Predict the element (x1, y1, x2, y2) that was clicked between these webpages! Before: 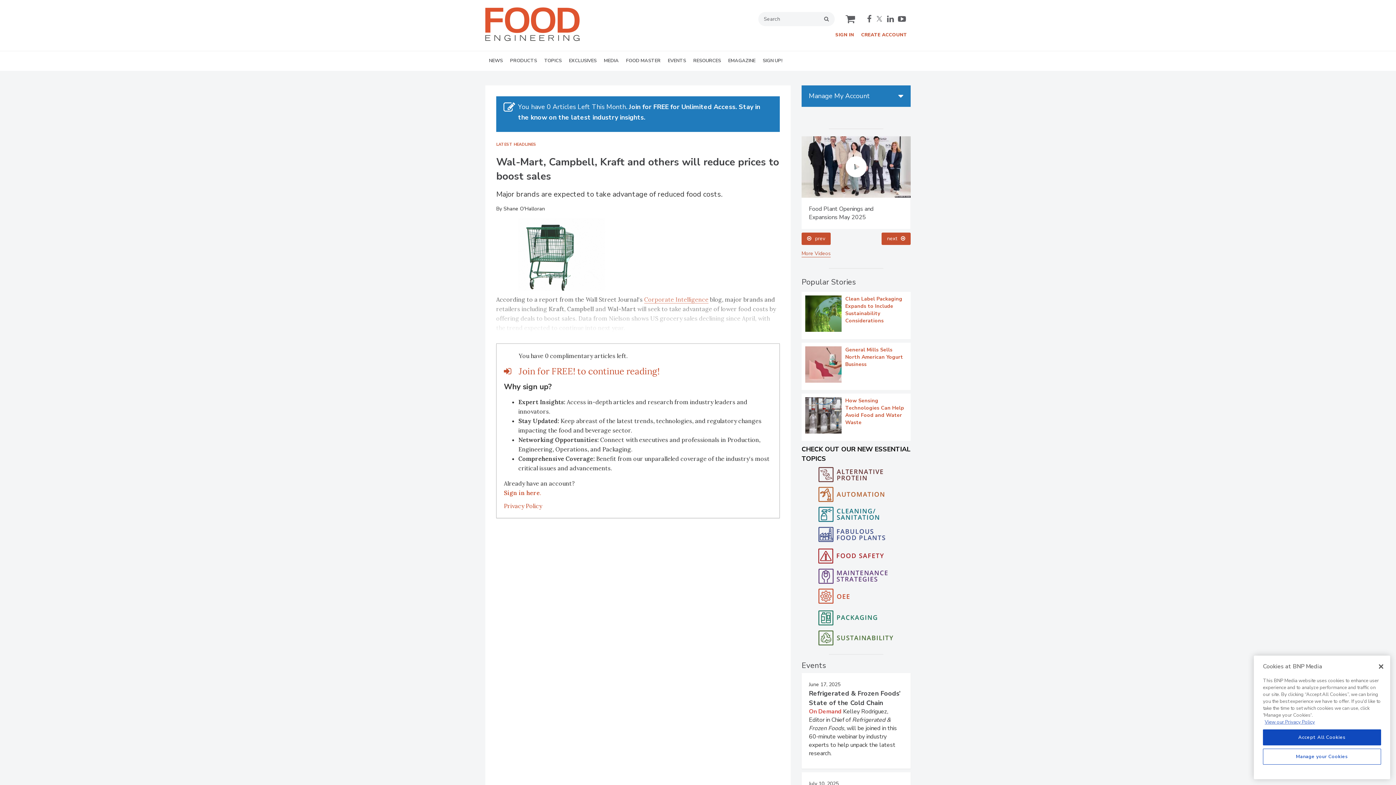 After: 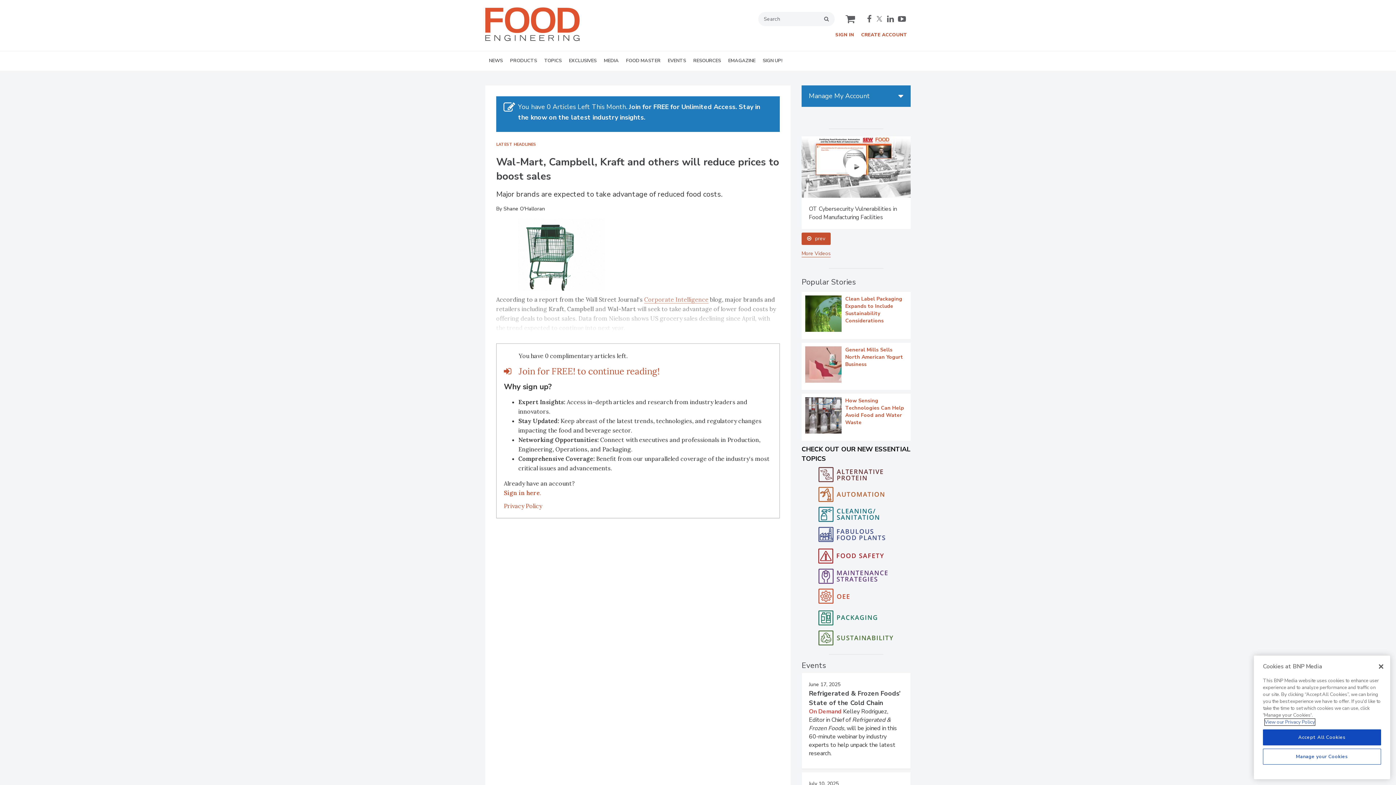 Action: bbox: (1265, 719, 1315, 725) label: More information about your privacy, opens in a new tab